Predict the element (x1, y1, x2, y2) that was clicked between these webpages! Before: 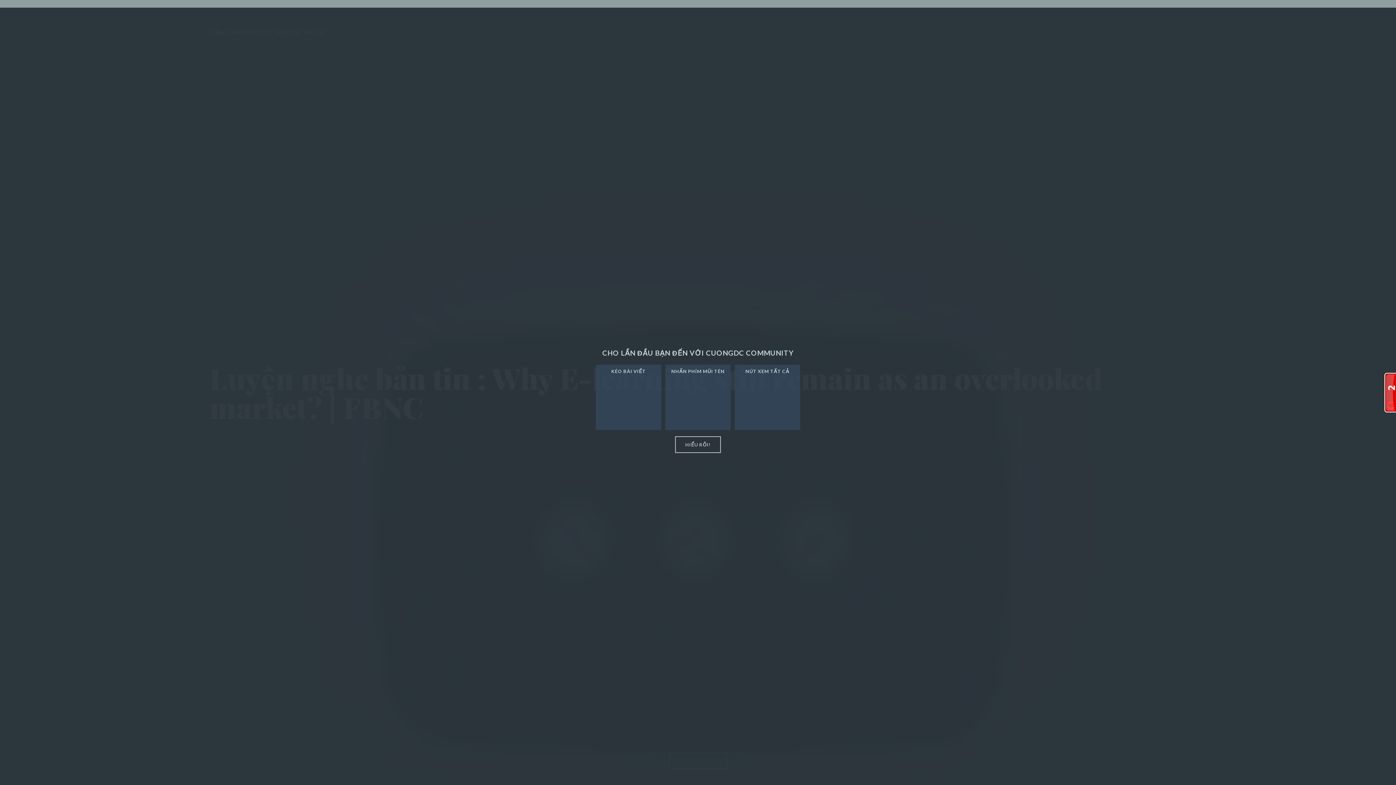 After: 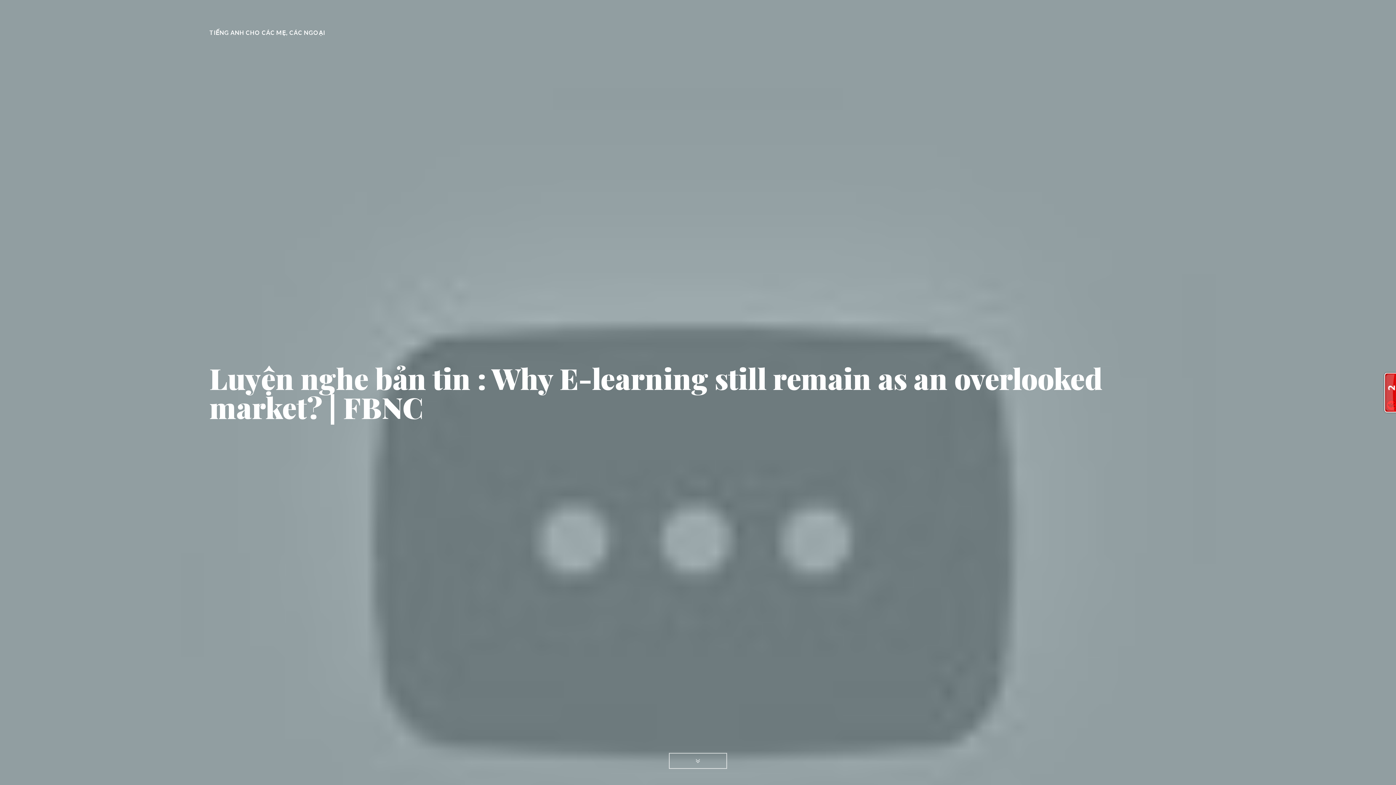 Action: bbox: (675, 436, 720, 453) label: HIỂU RỒI!